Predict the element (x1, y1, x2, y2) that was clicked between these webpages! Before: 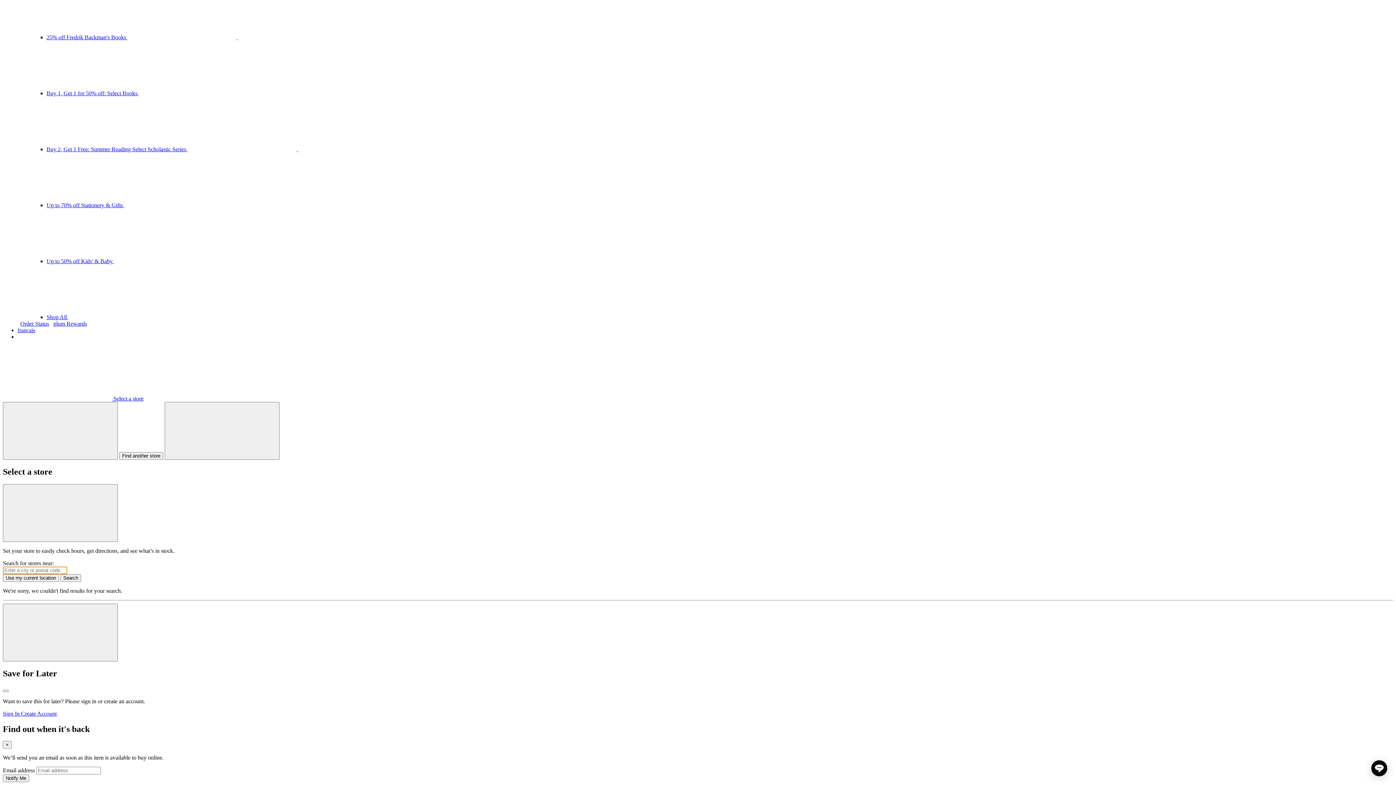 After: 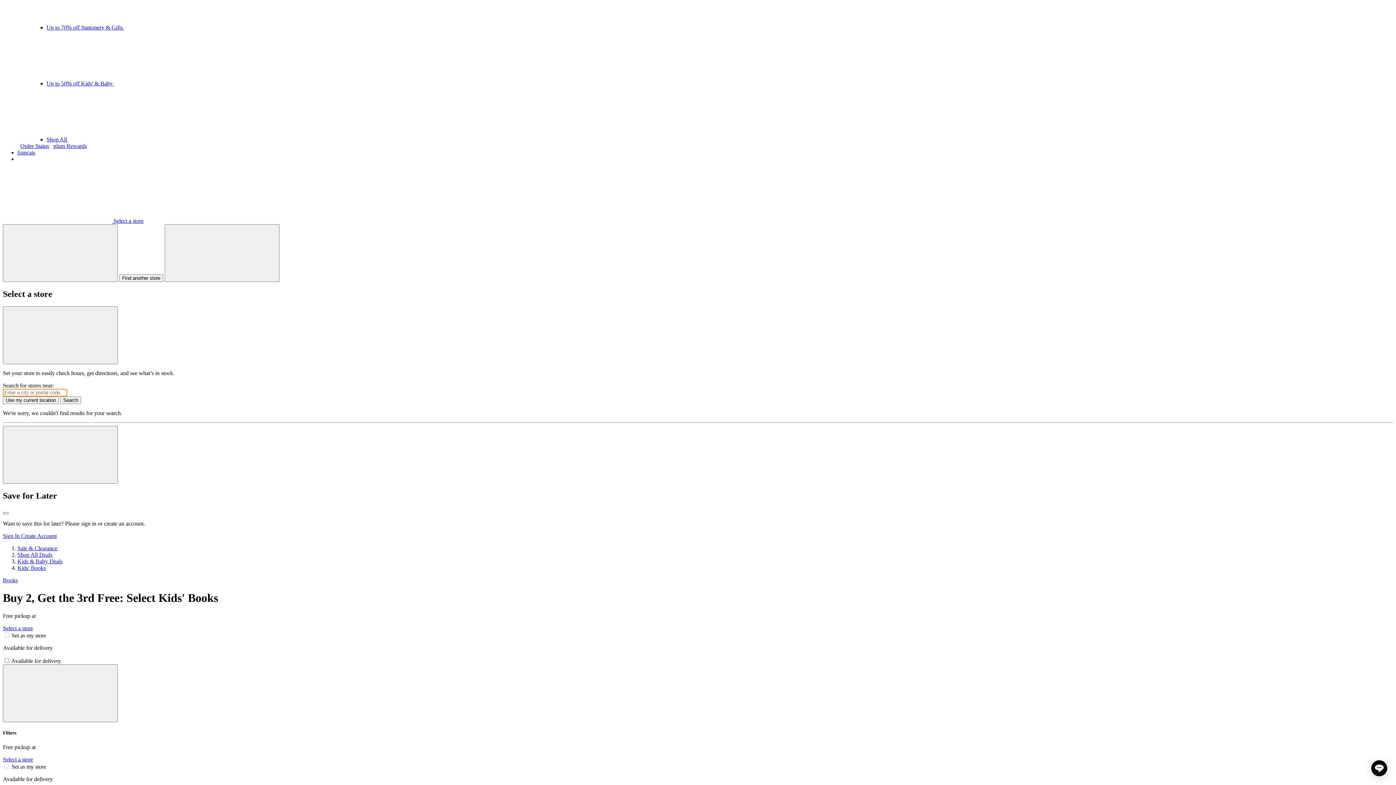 Action: bbox: (46, 146, 407, 152) label: Buy 2, Get 1 Free: Summer Reading Select Scholastic Series  